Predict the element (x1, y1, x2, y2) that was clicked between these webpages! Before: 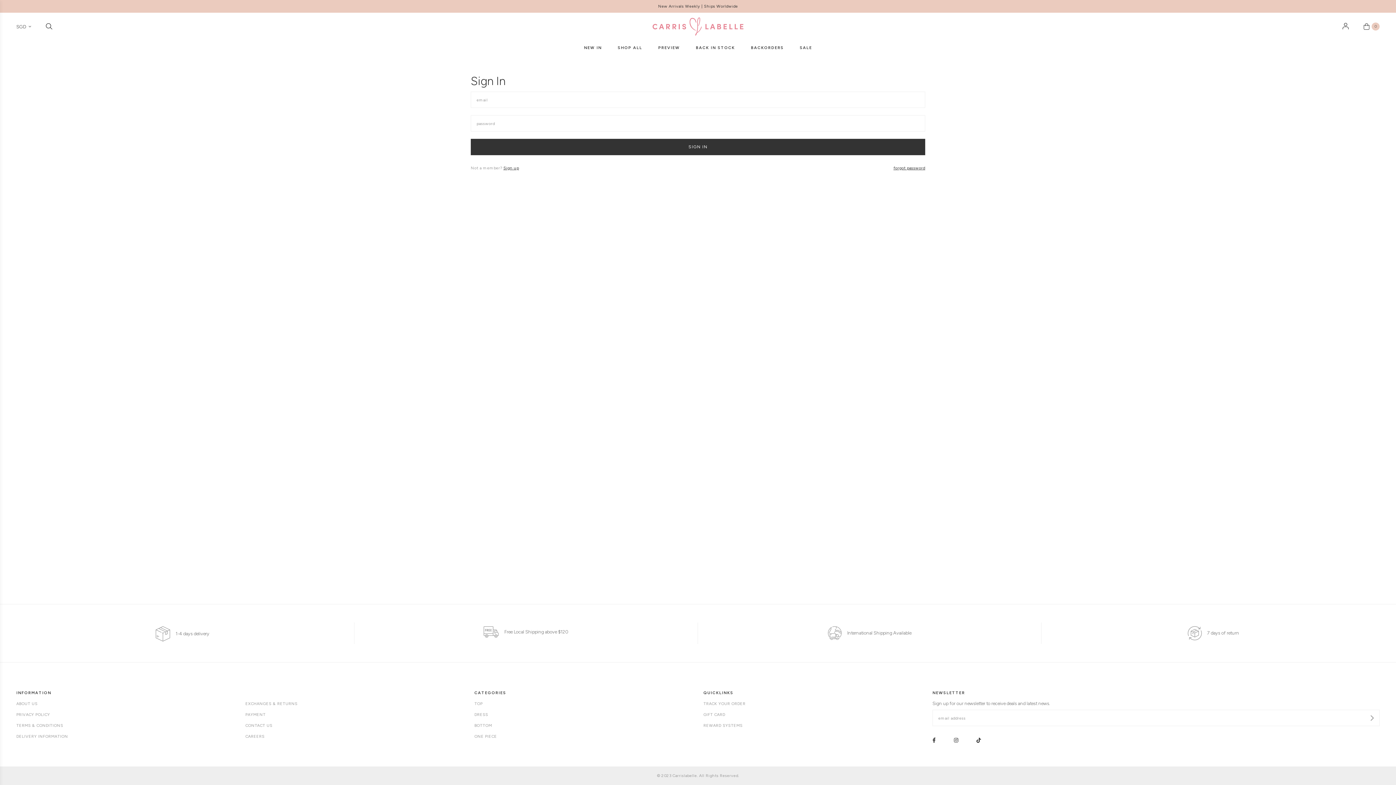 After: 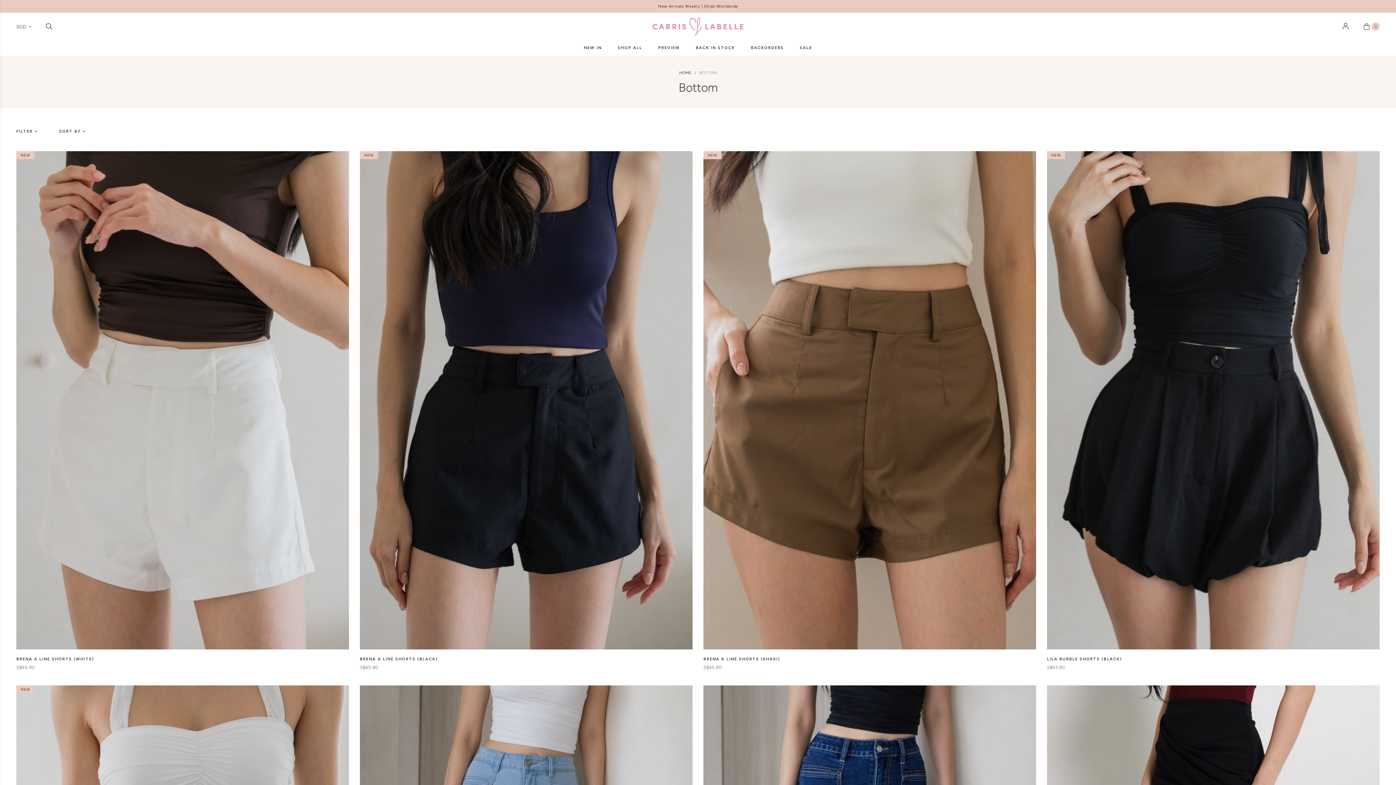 Action: bbox: (474, 722, 492, 729) label: BOTTOM